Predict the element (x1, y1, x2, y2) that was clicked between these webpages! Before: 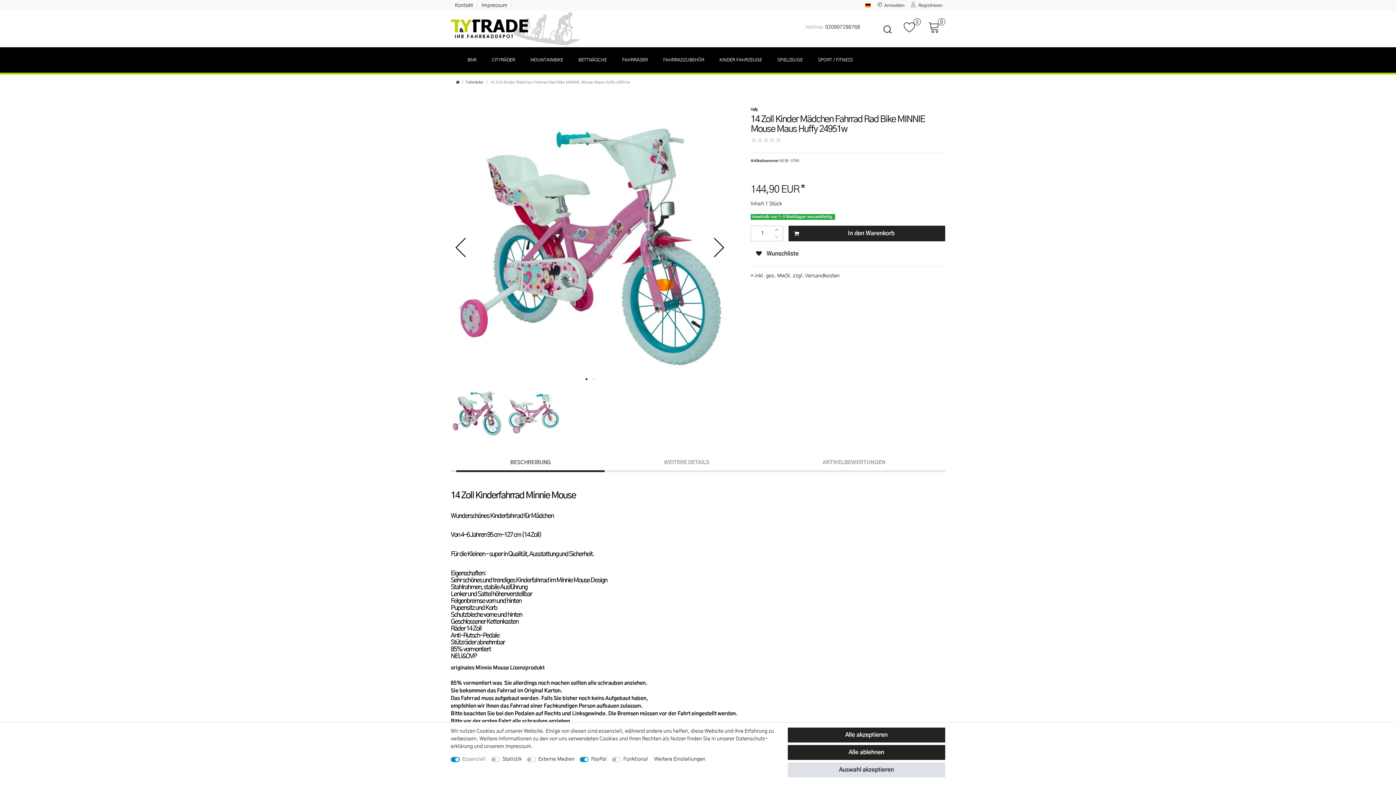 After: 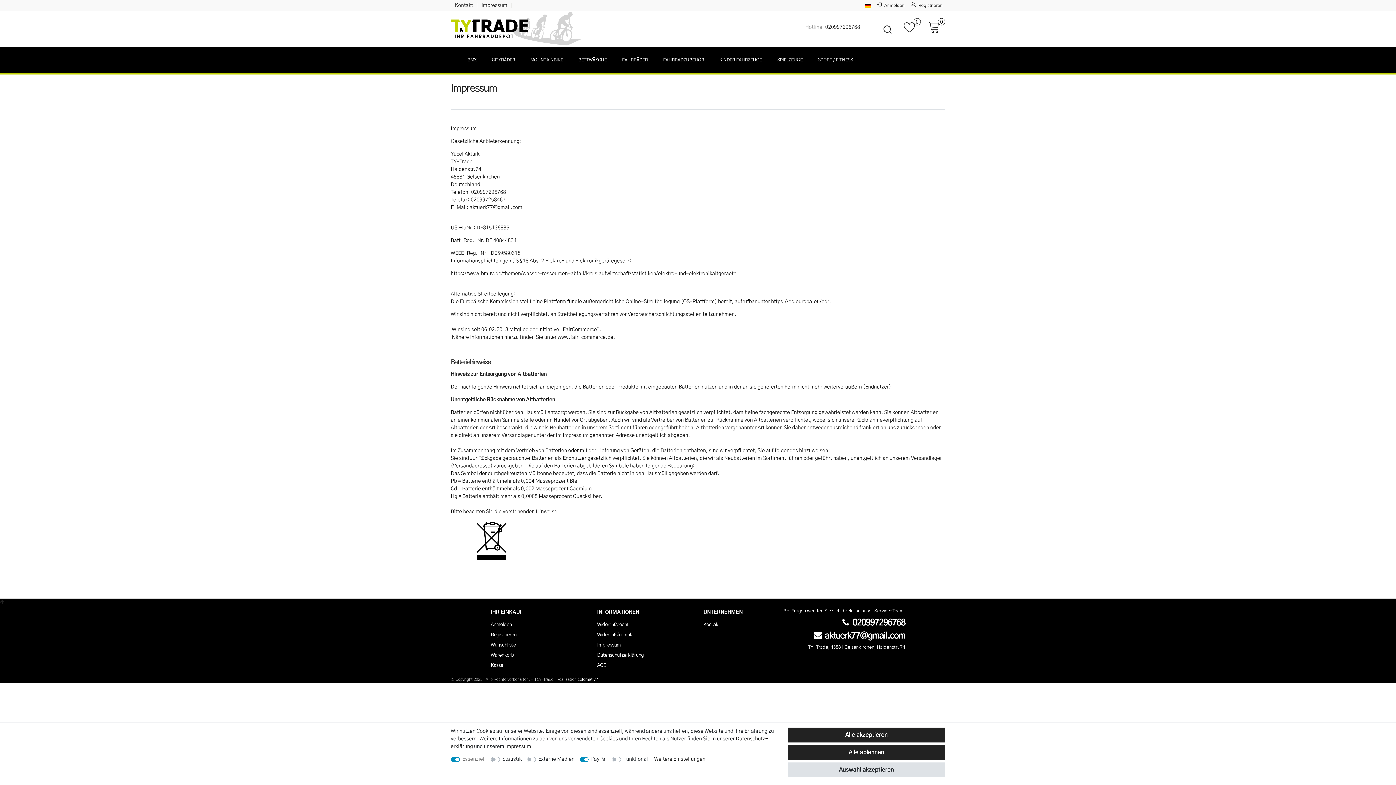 Action: label: Impressum bbox: (477, 0, 511, 10)